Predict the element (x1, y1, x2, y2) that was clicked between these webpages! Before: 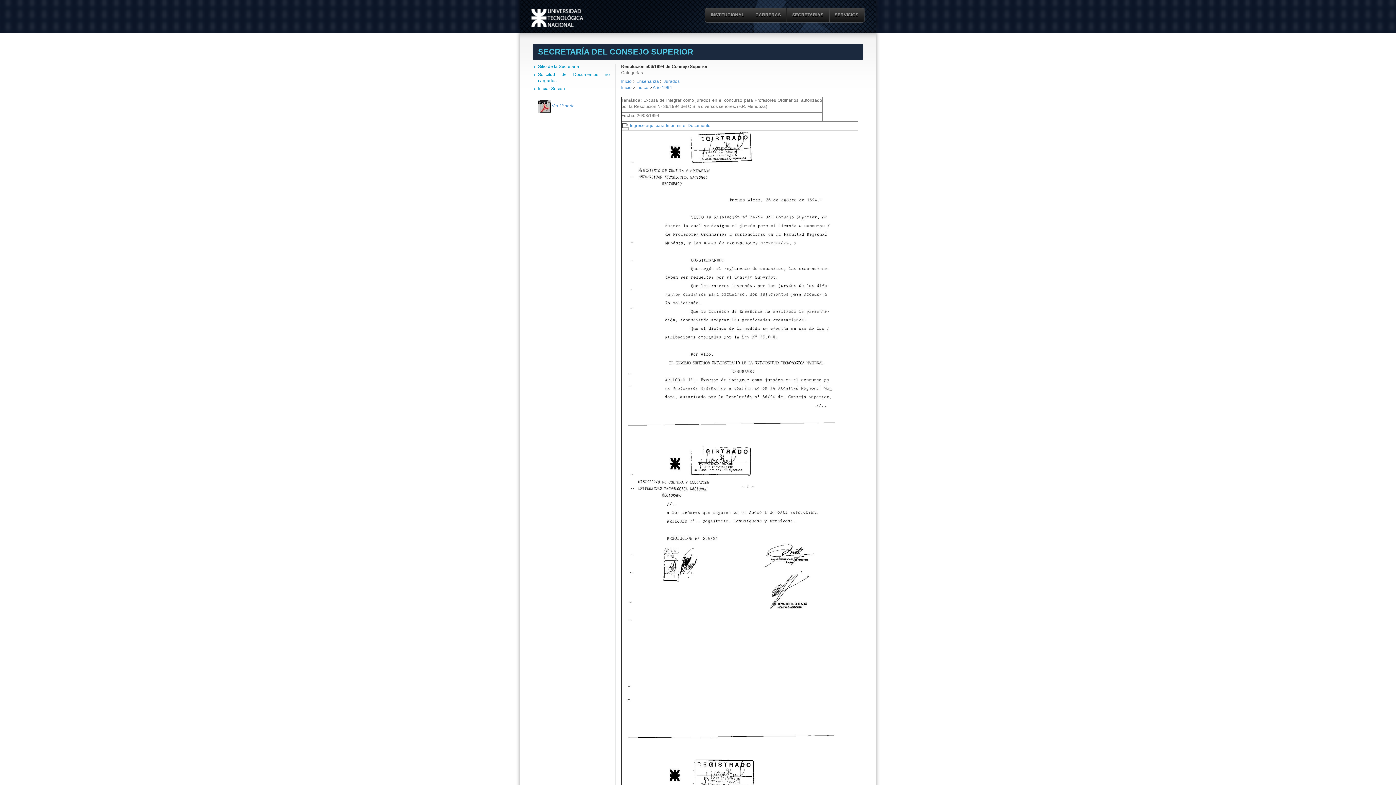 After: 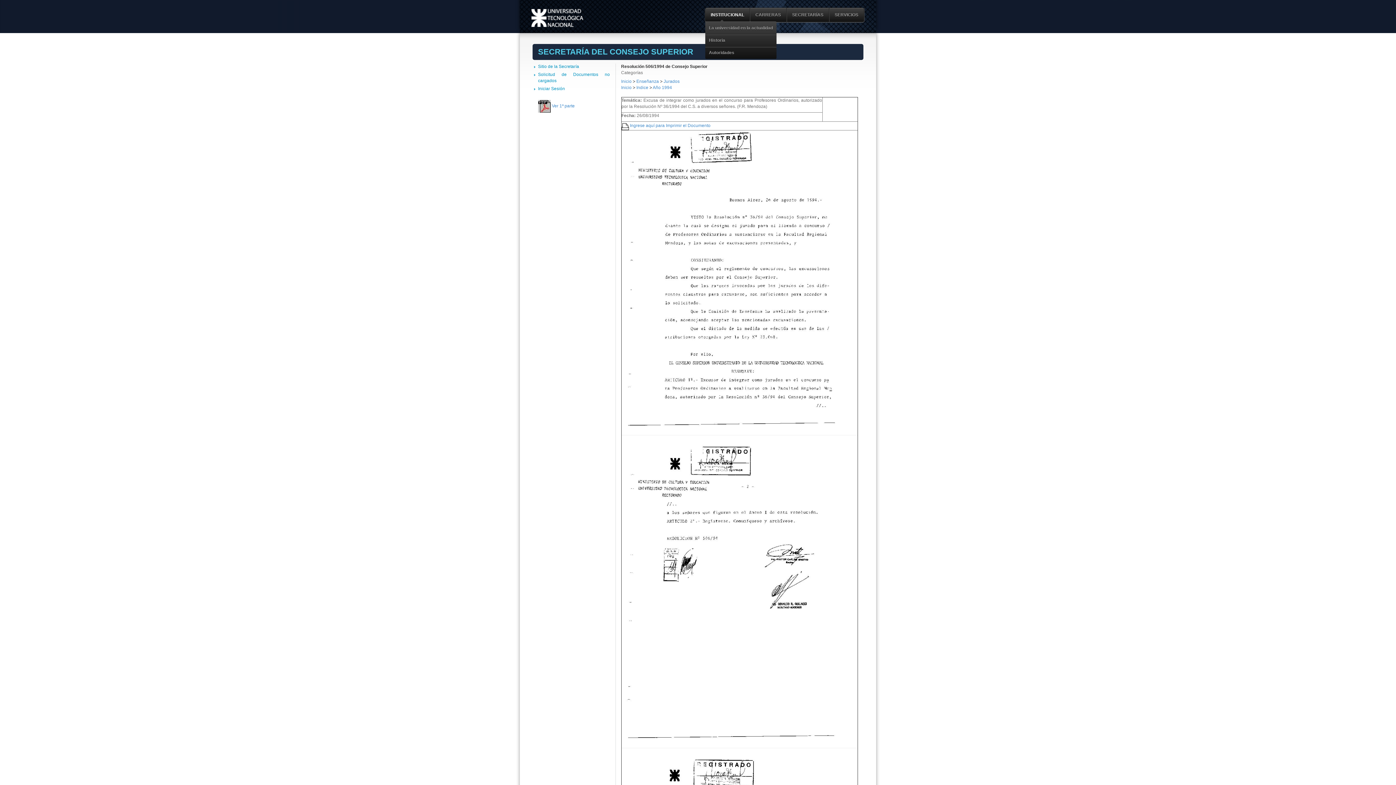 Action: label: INSTITUCIONAL bbox: (705, 8, 749, 21)